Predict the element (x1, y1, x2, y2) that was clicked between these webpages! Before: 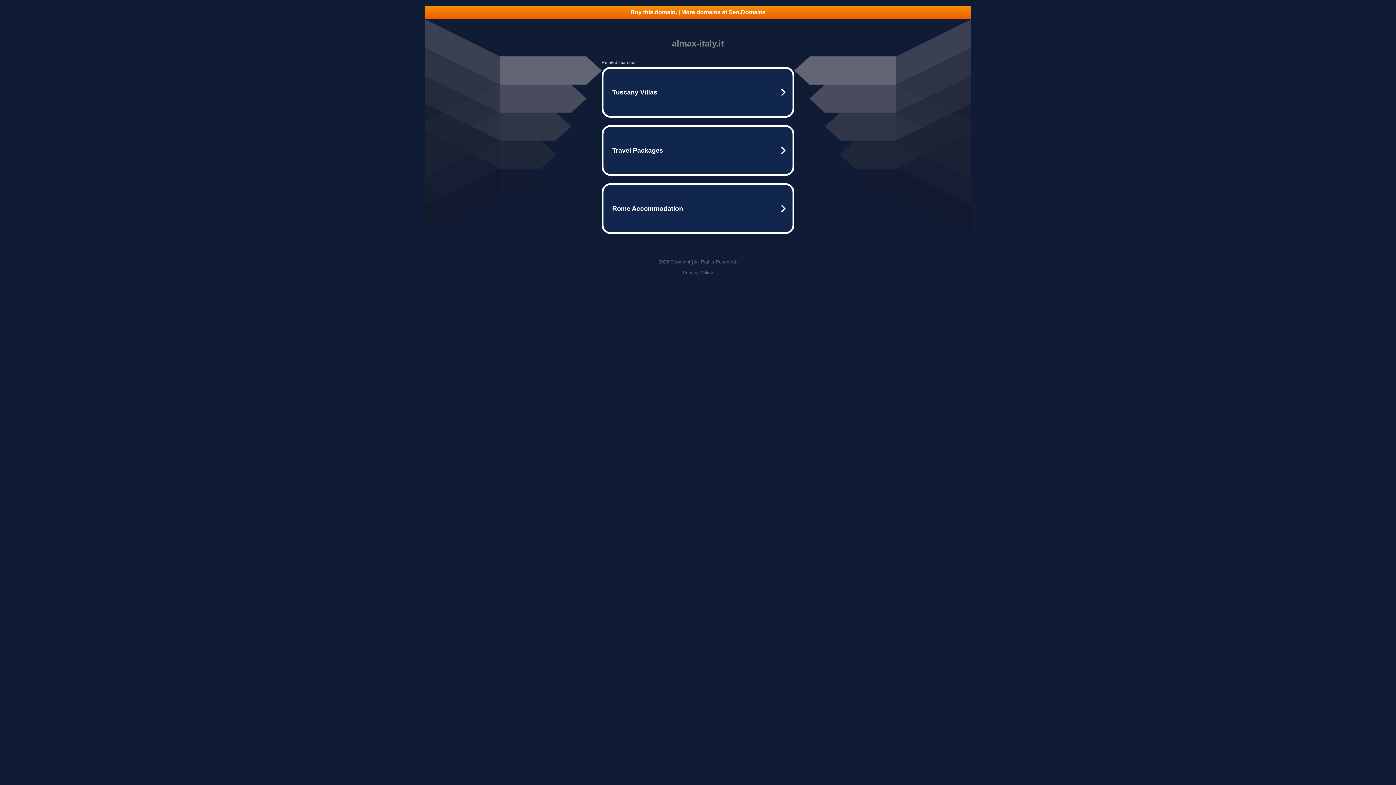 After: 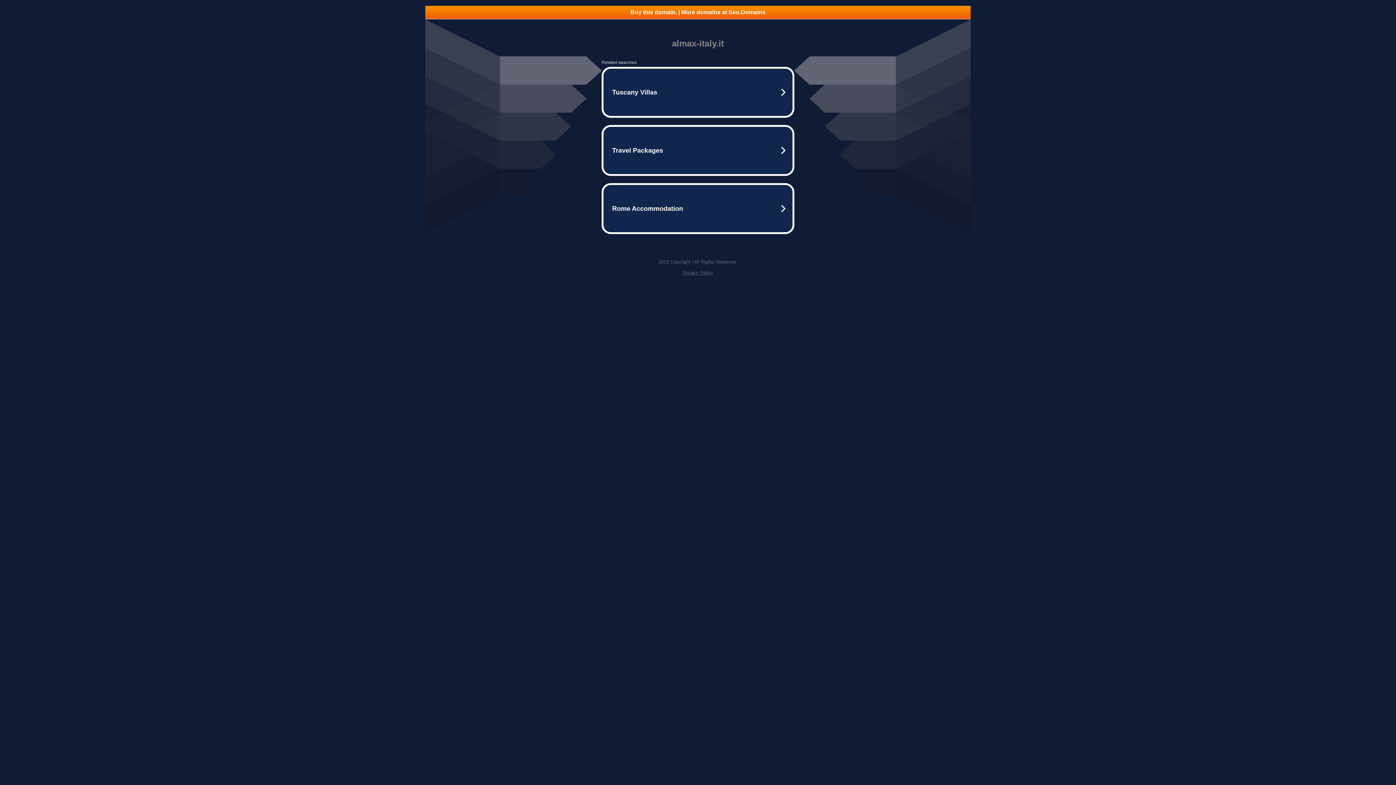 Action: label: Privacy Policy bbox: (682, 270, 713, 275)